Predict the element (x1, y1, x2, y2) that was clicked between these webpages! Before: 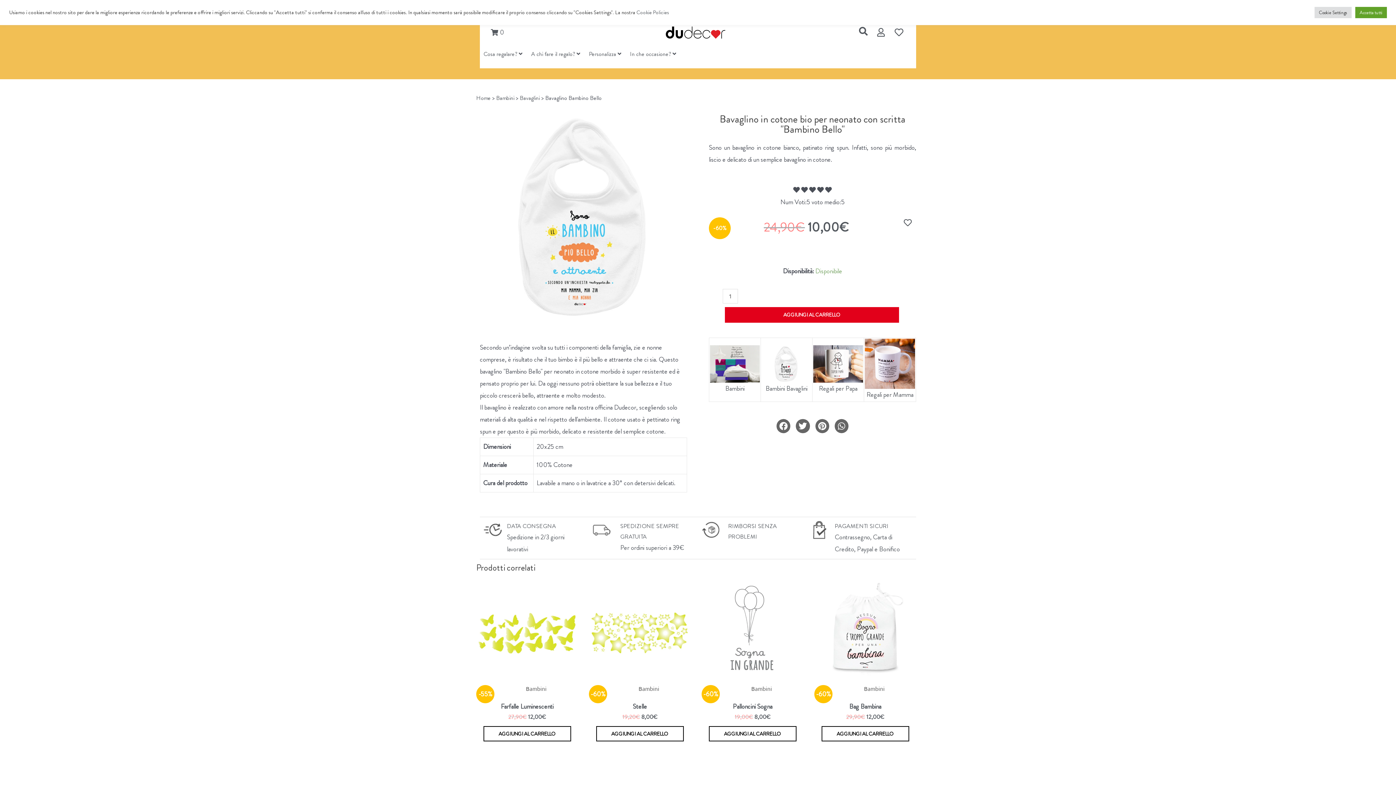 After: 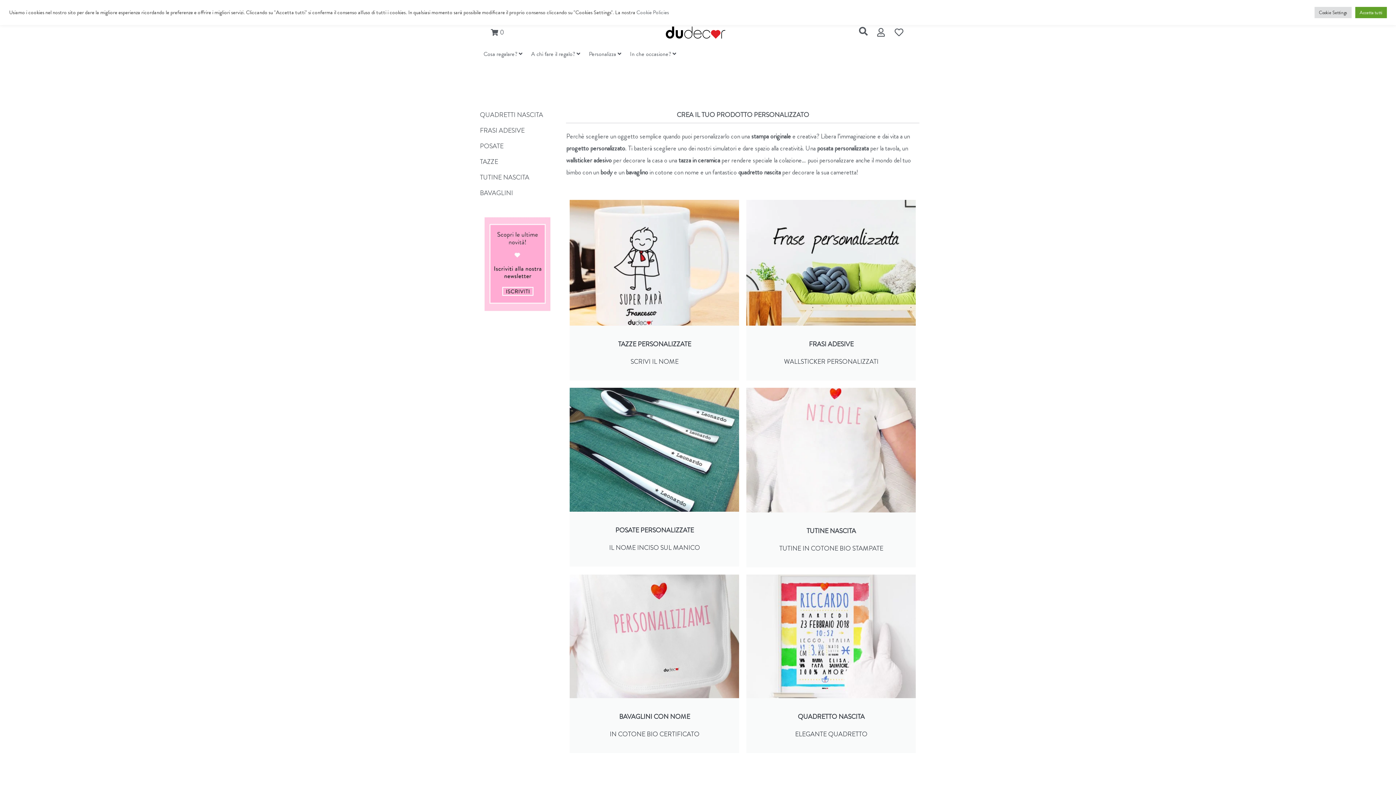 Action: label: Personalizza bbox: (589, 48, 616, 59)